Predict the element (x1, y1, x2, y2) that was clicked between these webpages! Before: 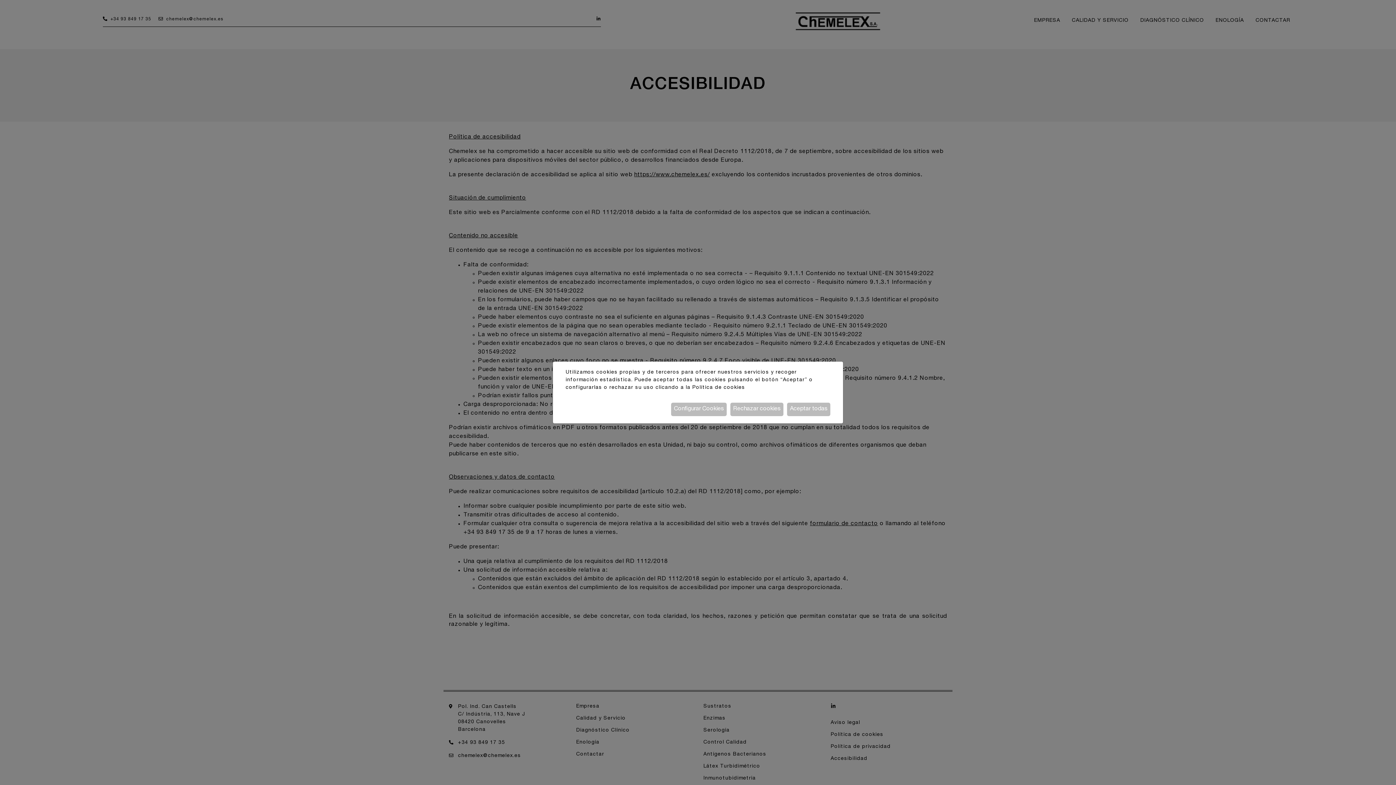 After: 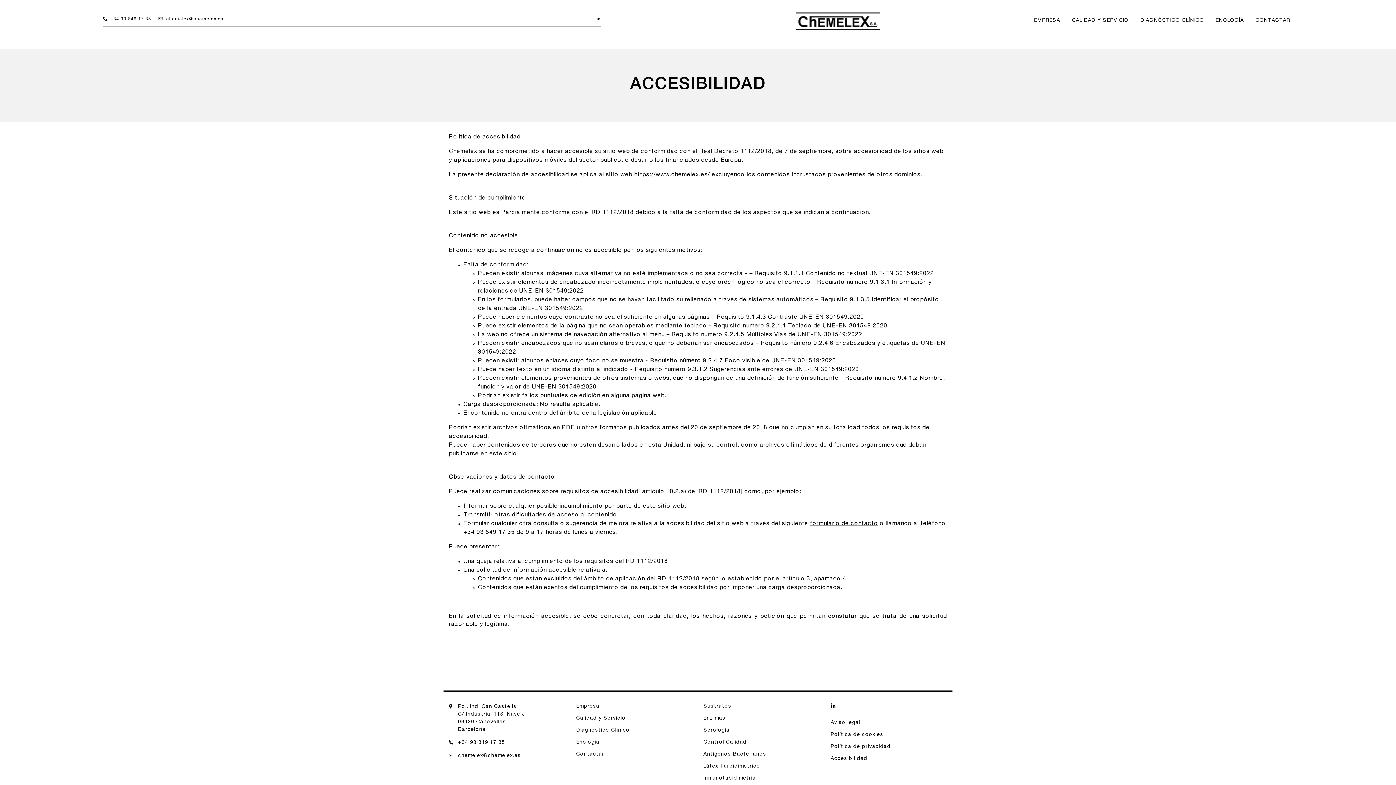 Action: label: Aceptar todas bbox: (787, 402, 830, 416)